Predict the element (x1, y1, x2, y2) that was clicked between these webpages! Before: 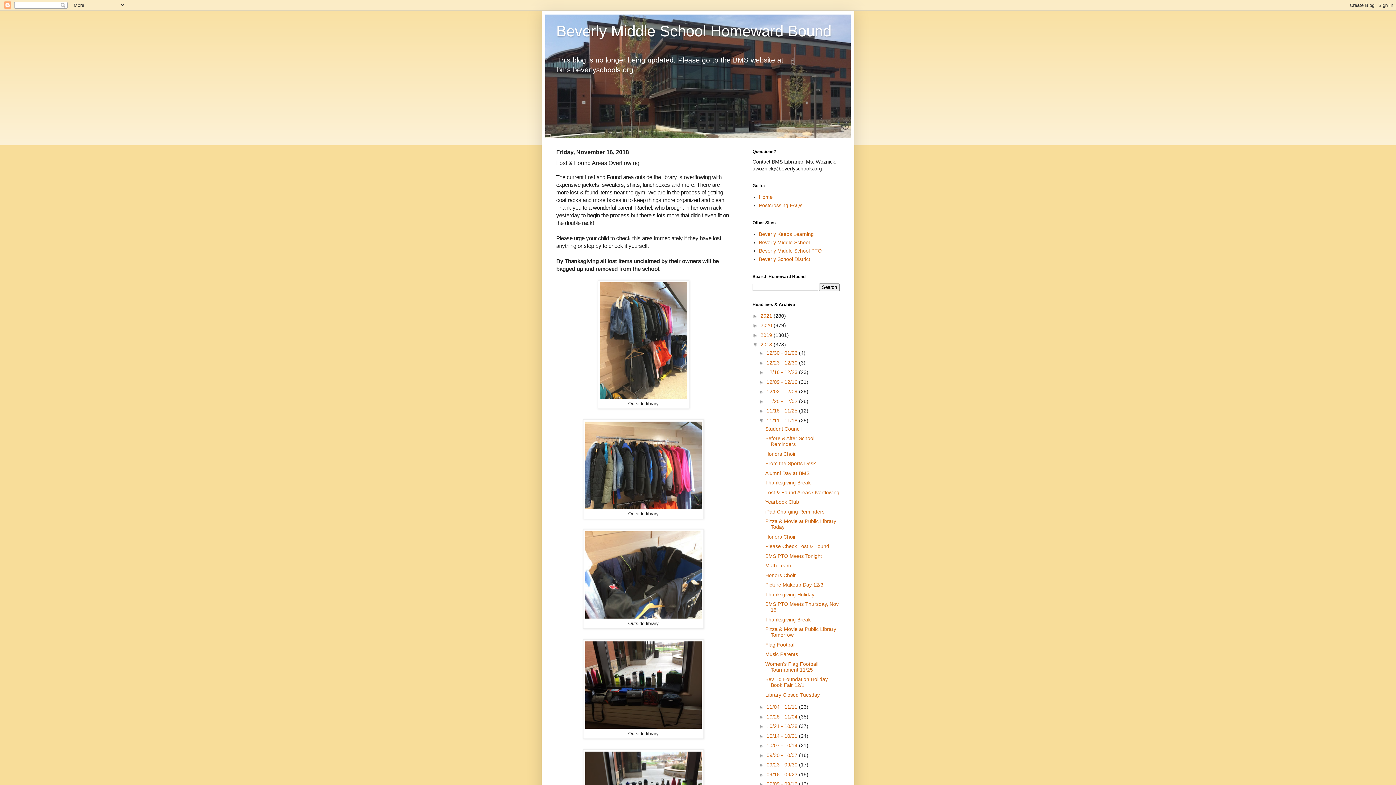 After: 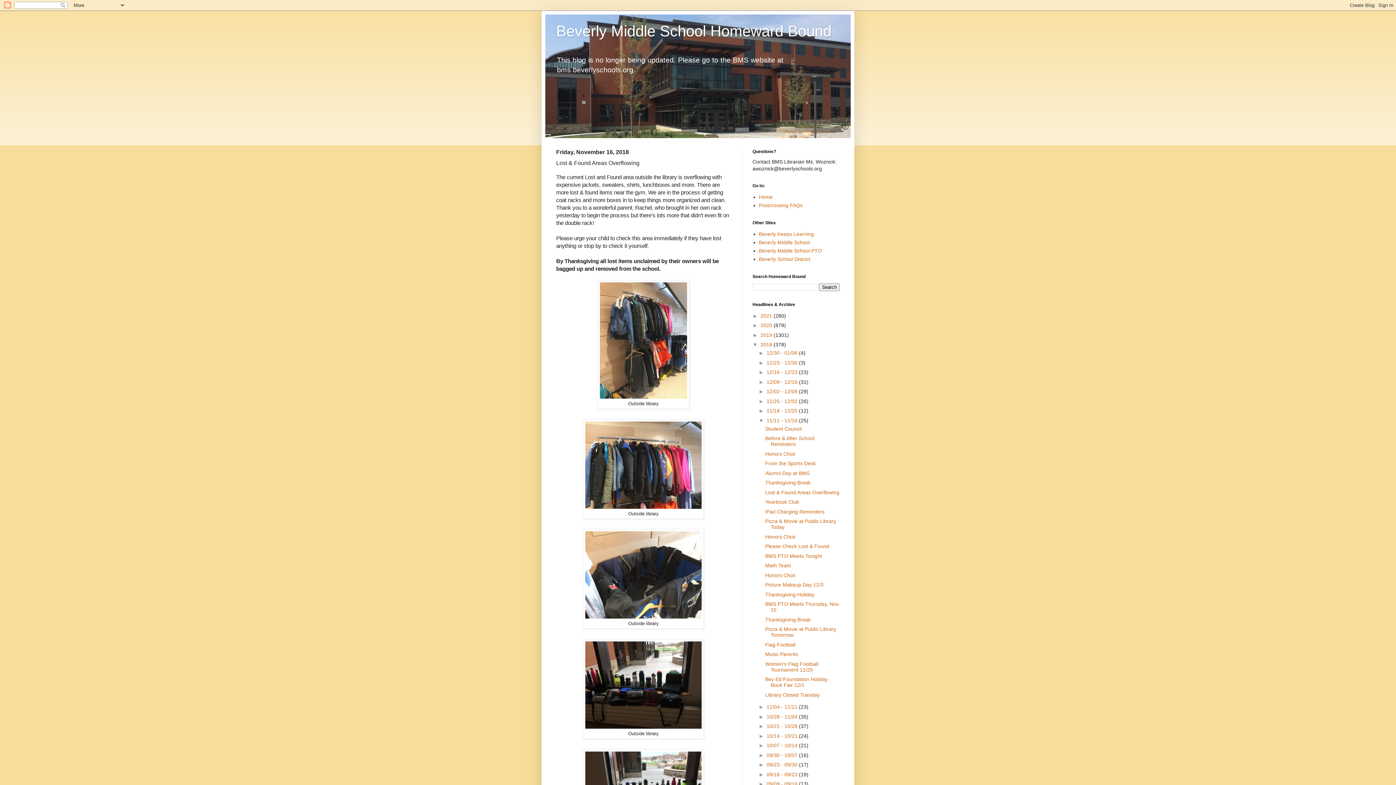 Action: label: Lost & Found Areas Overflowing bbox: (765, 489, 839, 495)